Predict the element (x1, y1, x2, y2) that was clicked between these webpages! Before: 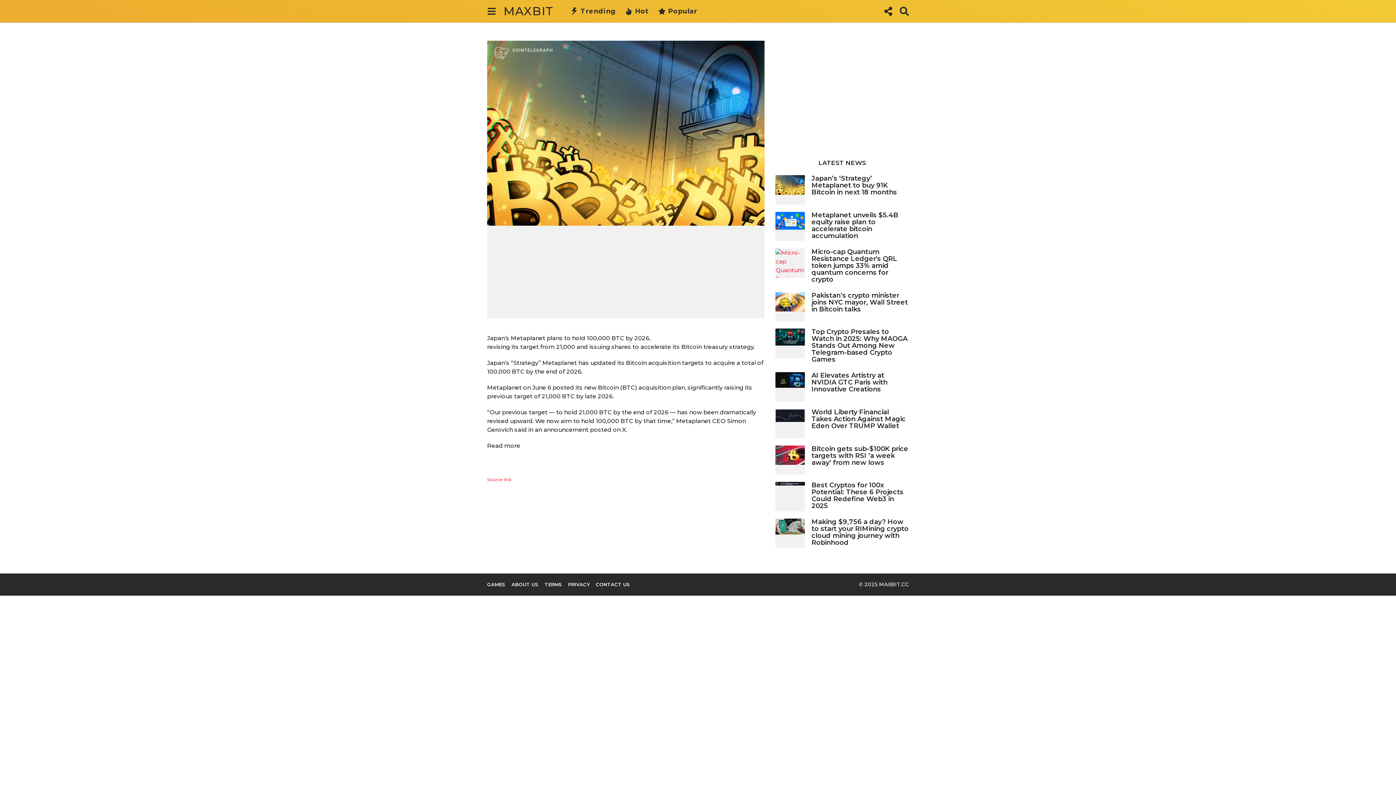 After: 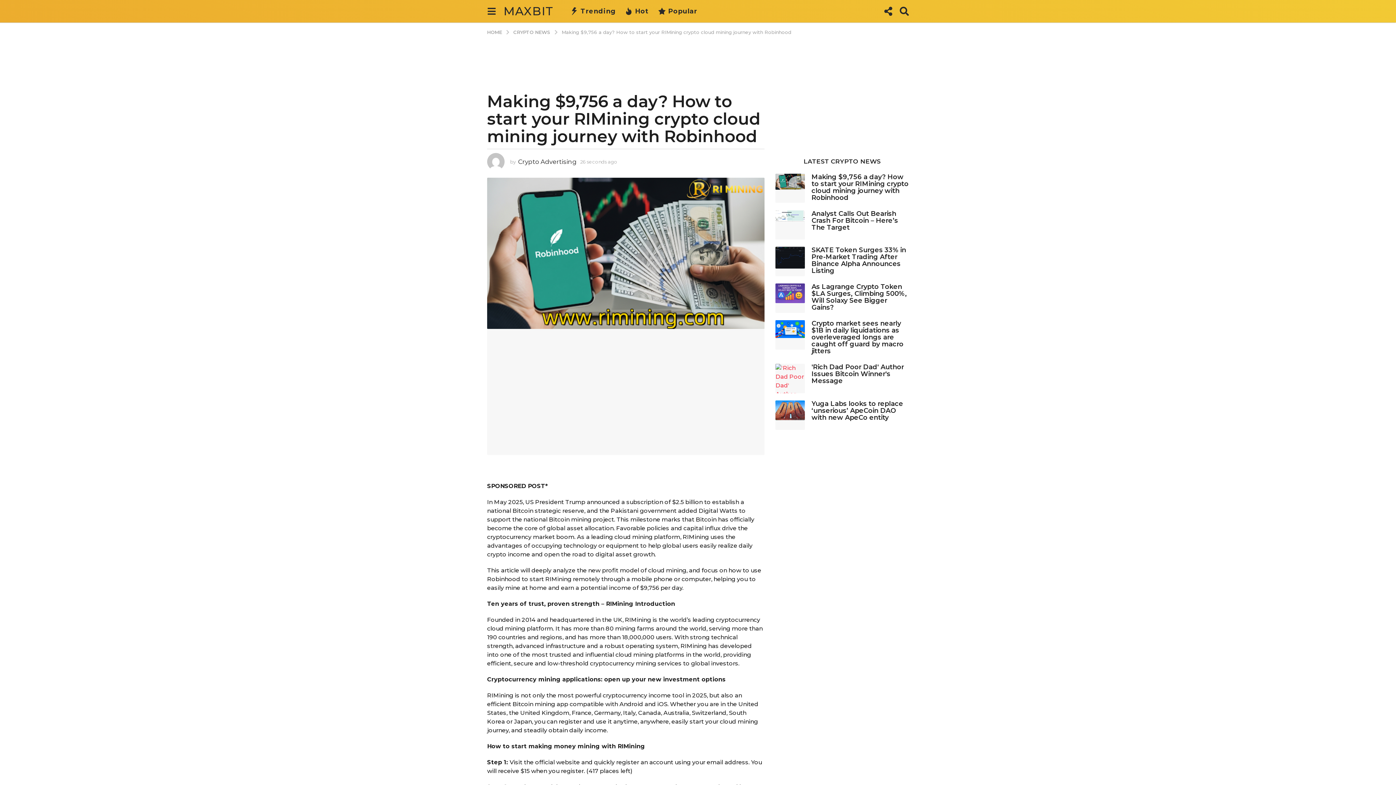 Action: bbox: (811, 518, 908, 547) label: Making $9,756 a day? How to start your RIMining crypto cloud mining journey with Robinhood